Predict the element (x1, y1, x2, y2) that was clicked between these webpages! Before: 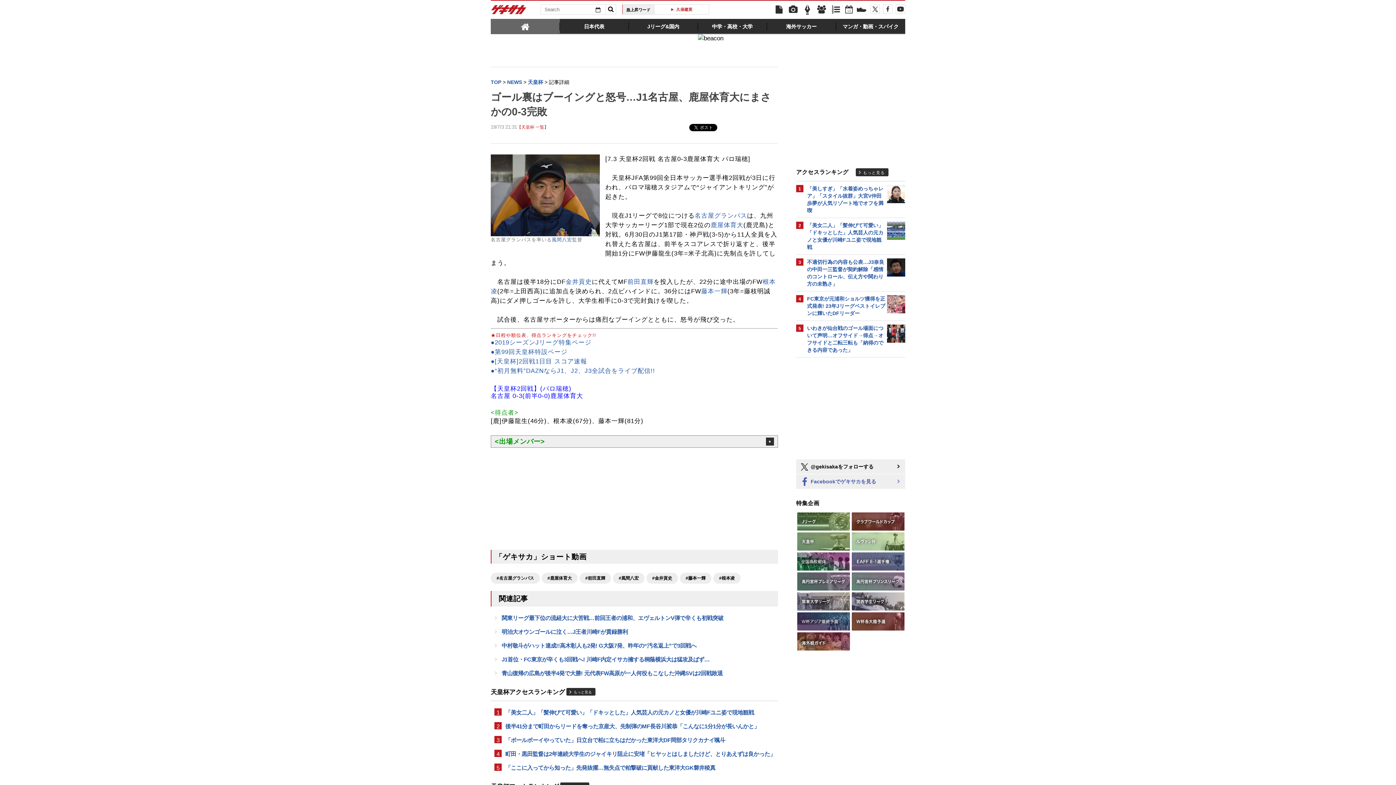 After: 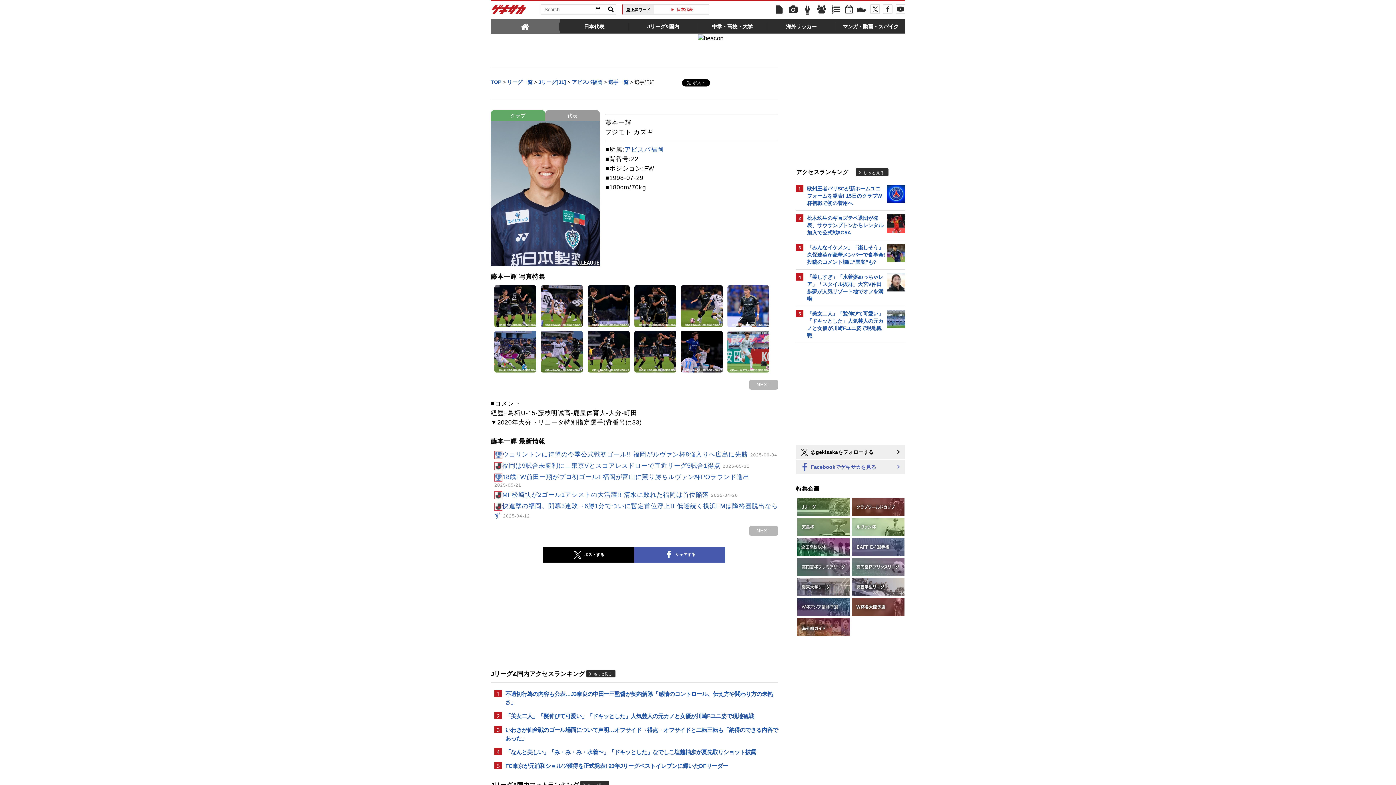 Action: bbox: (680, 572, 711, 583) label: #藤本一輝